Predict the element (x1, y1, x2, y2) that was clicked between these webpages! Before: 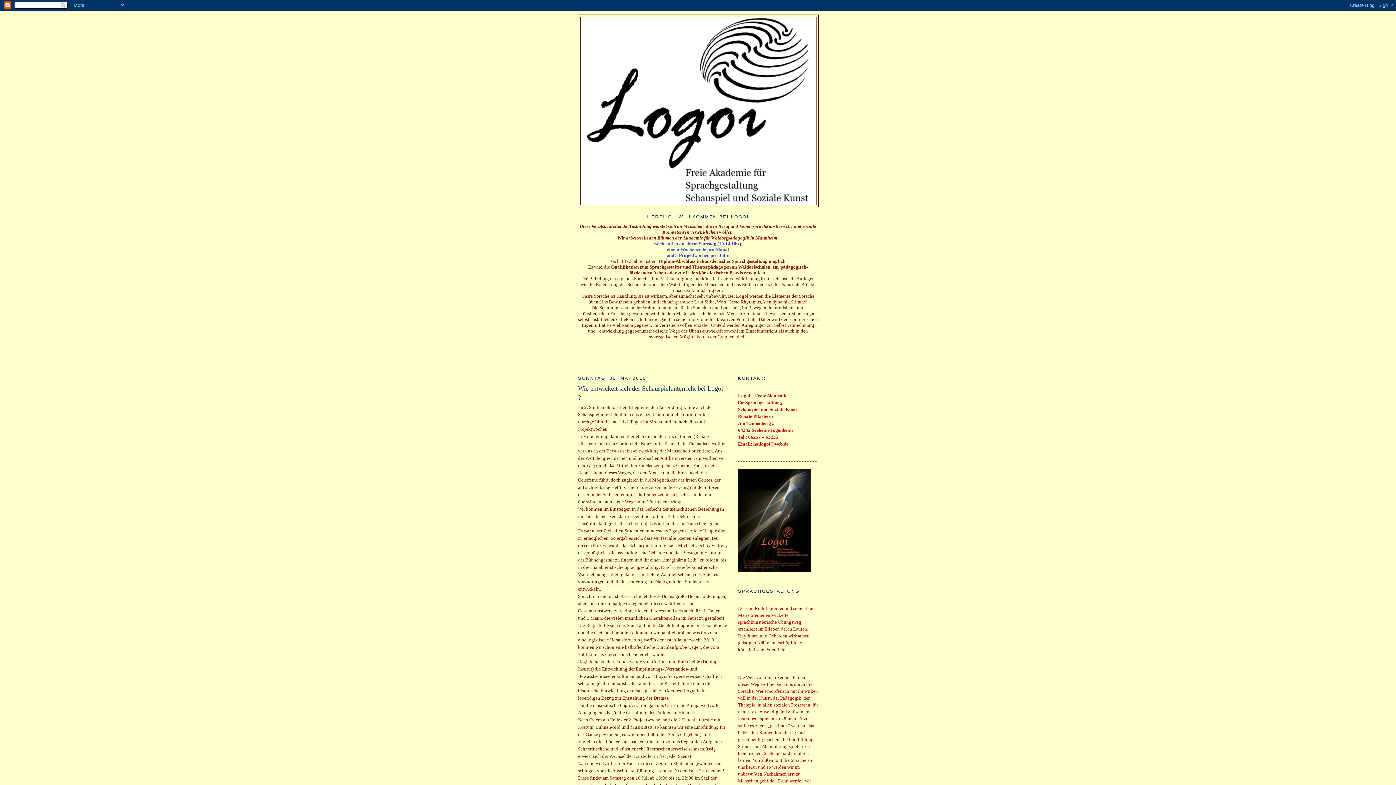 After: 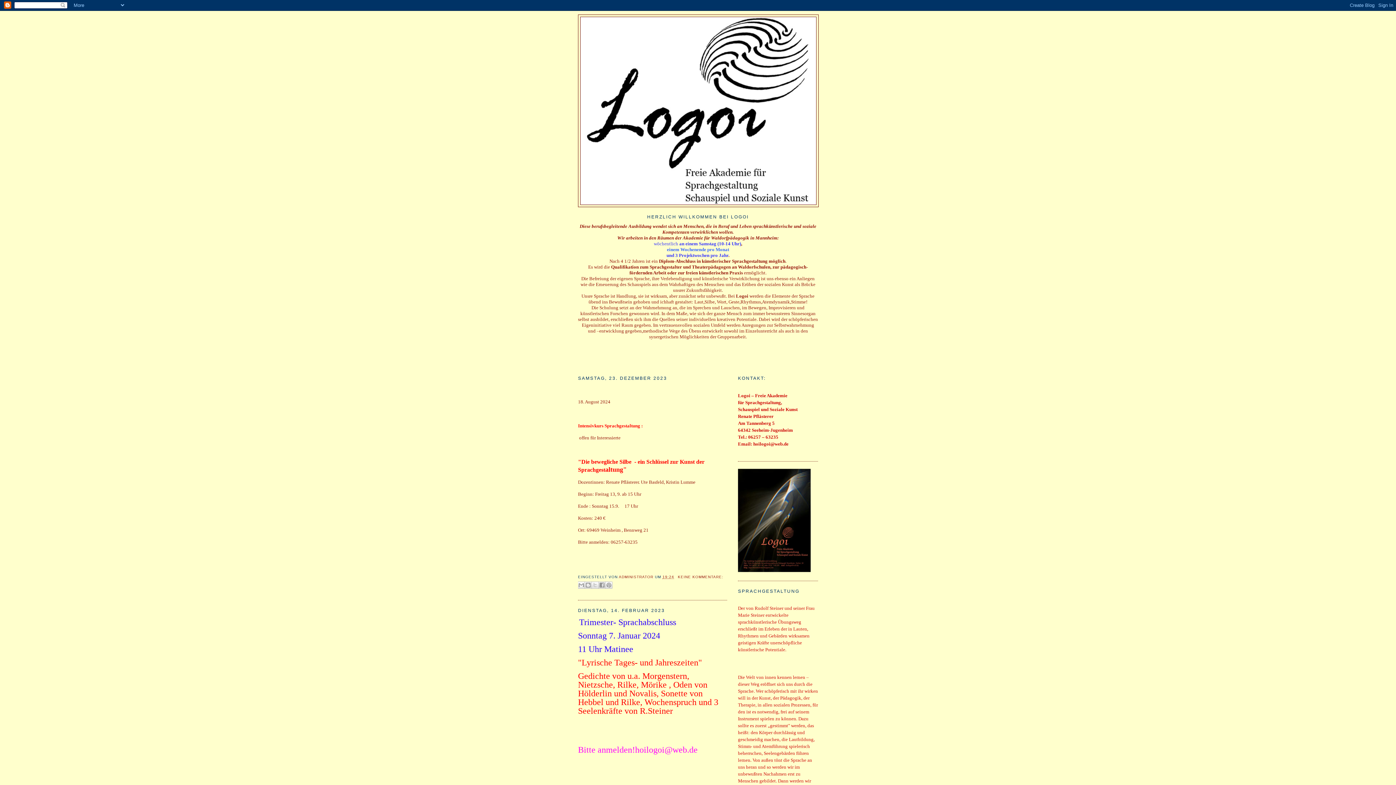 Action: bbox: (580, 17, 816, 204)